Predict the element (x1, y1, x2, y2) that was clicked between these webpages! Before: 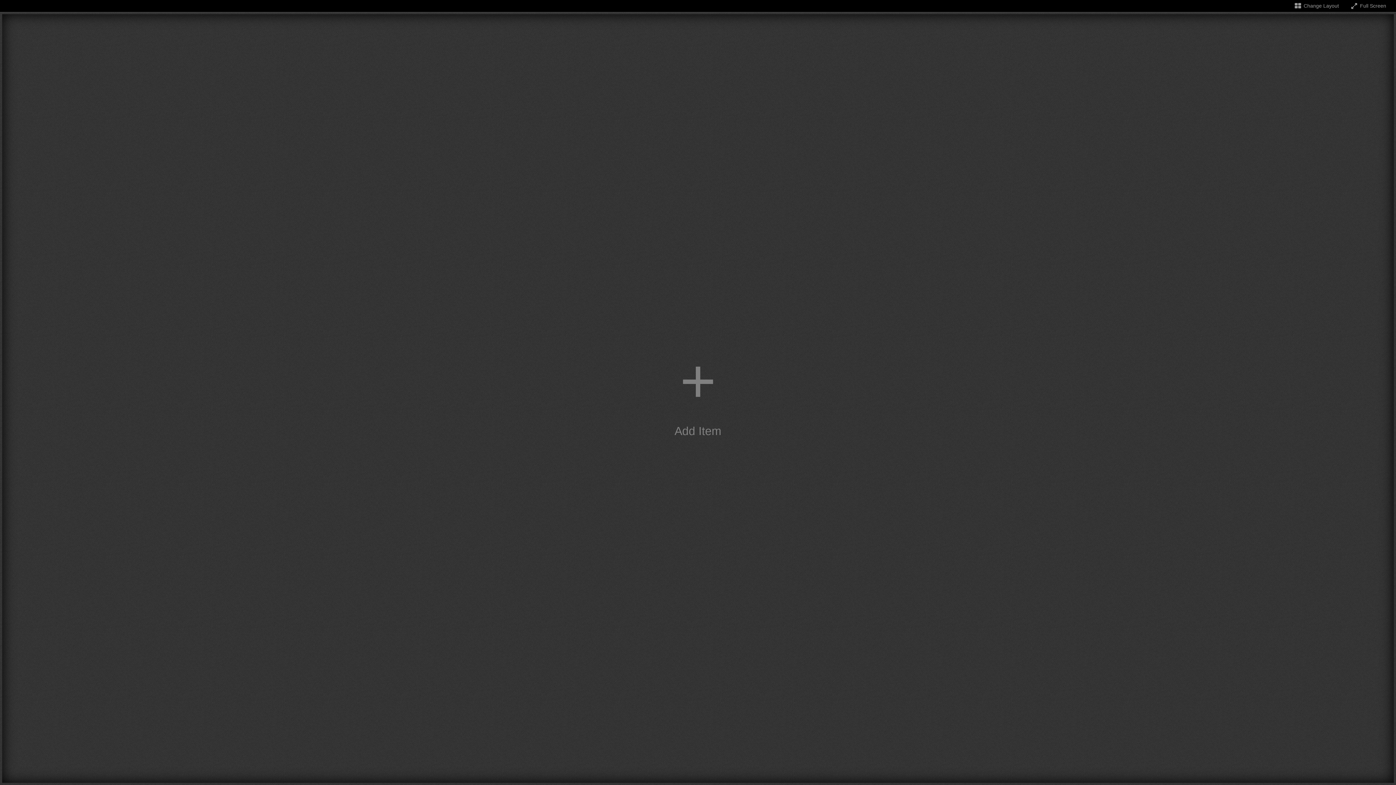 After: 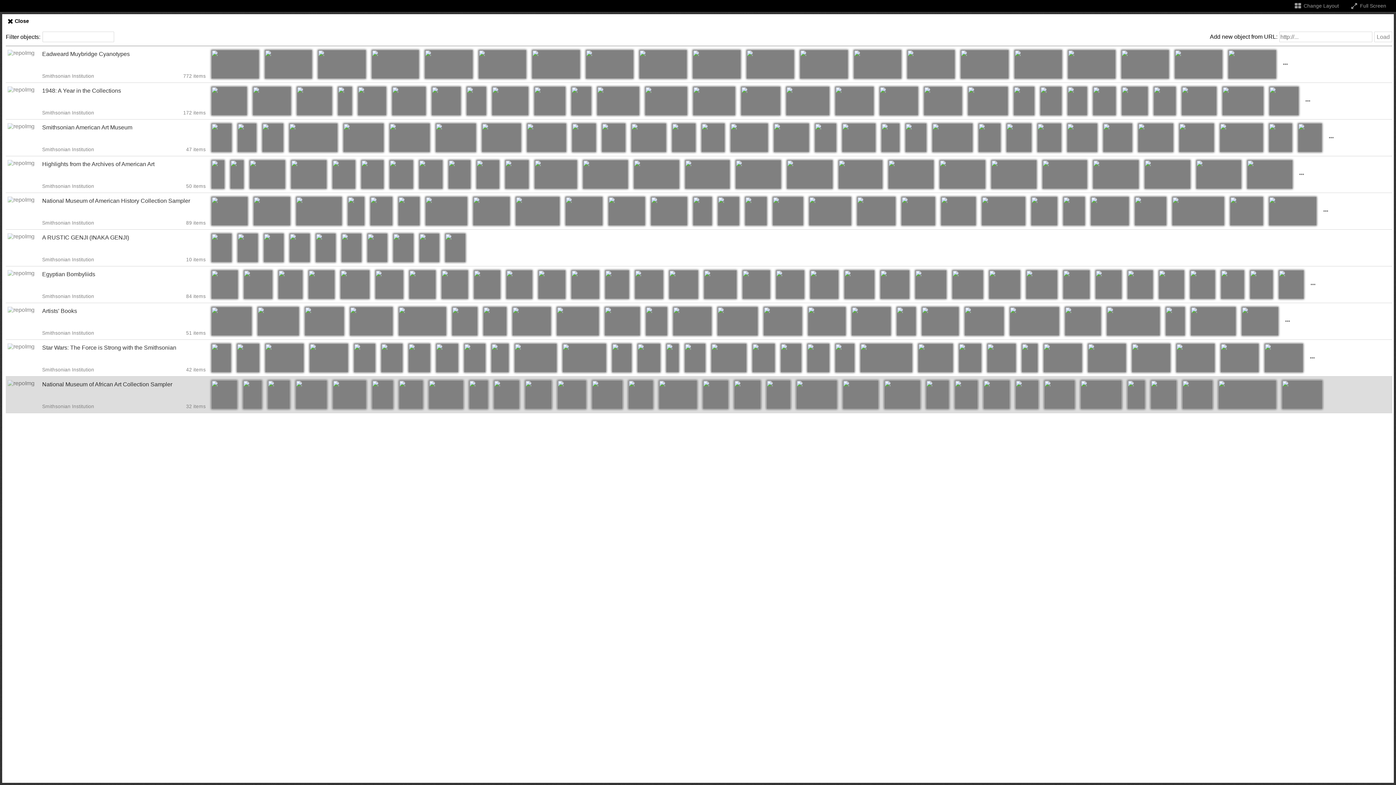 Action: label: Add item bbox: (2, 14, 1394, 783)